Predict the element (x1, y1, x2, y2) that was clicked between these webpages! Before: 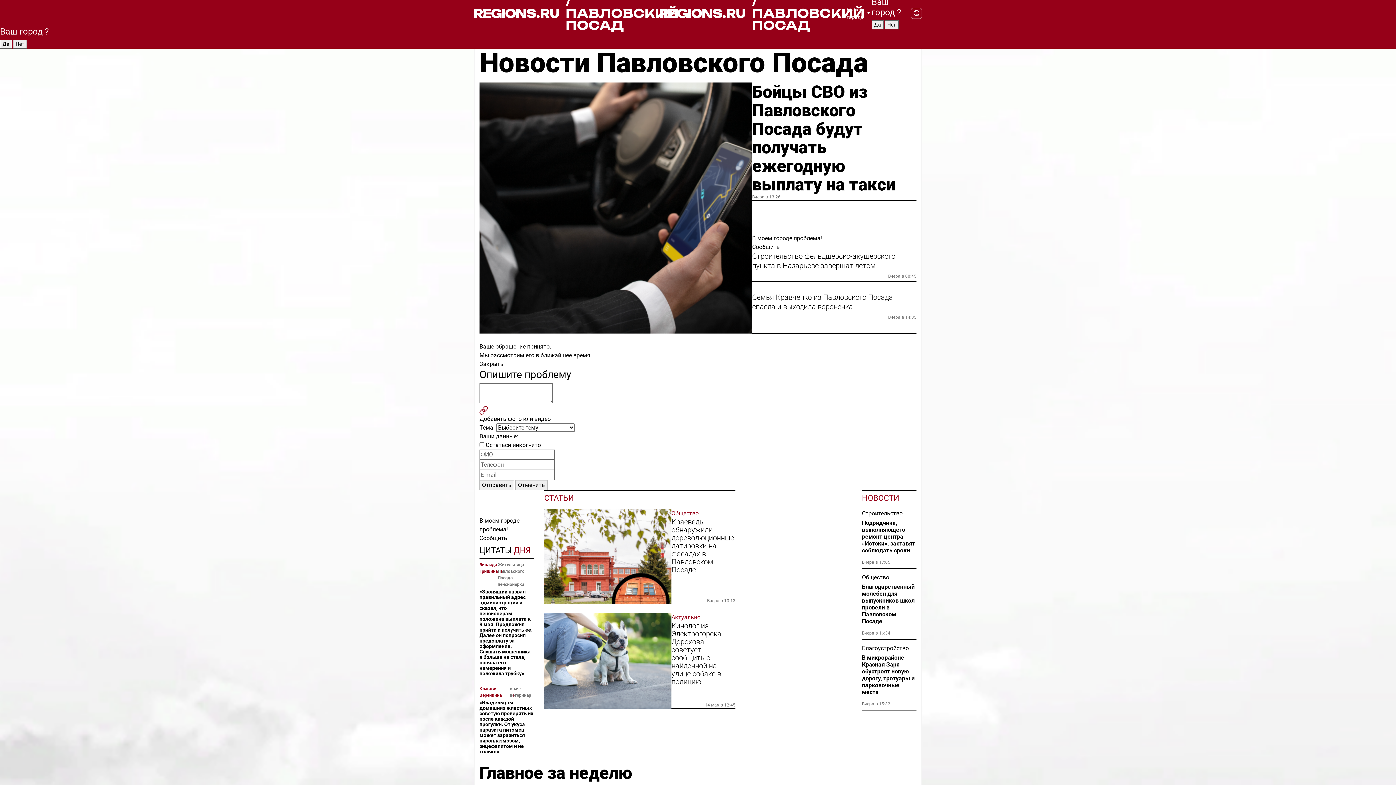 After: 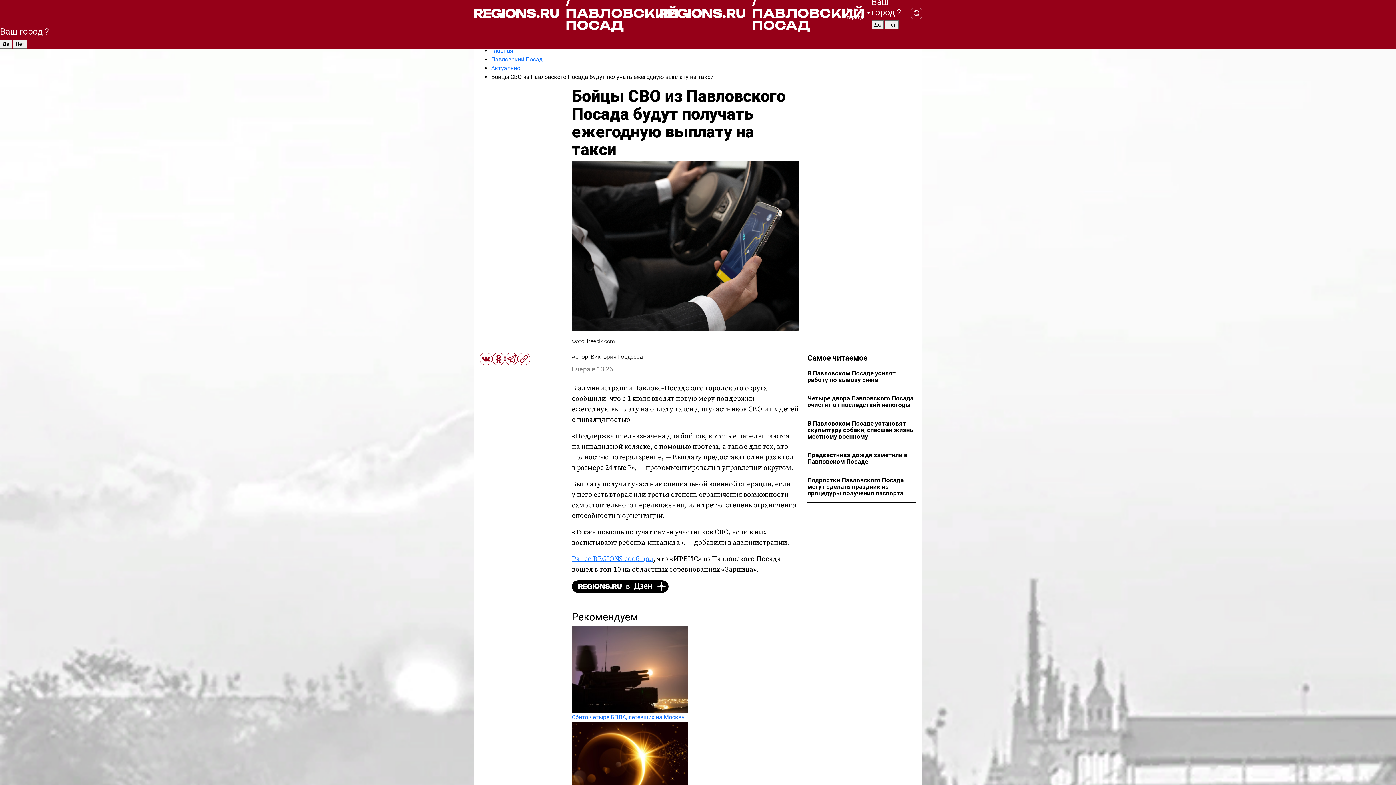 Action: bbox: (752, 82, 916, 193) label: Бойцы СВО из Павловского Посада будут получать ежегодную выплату на такси